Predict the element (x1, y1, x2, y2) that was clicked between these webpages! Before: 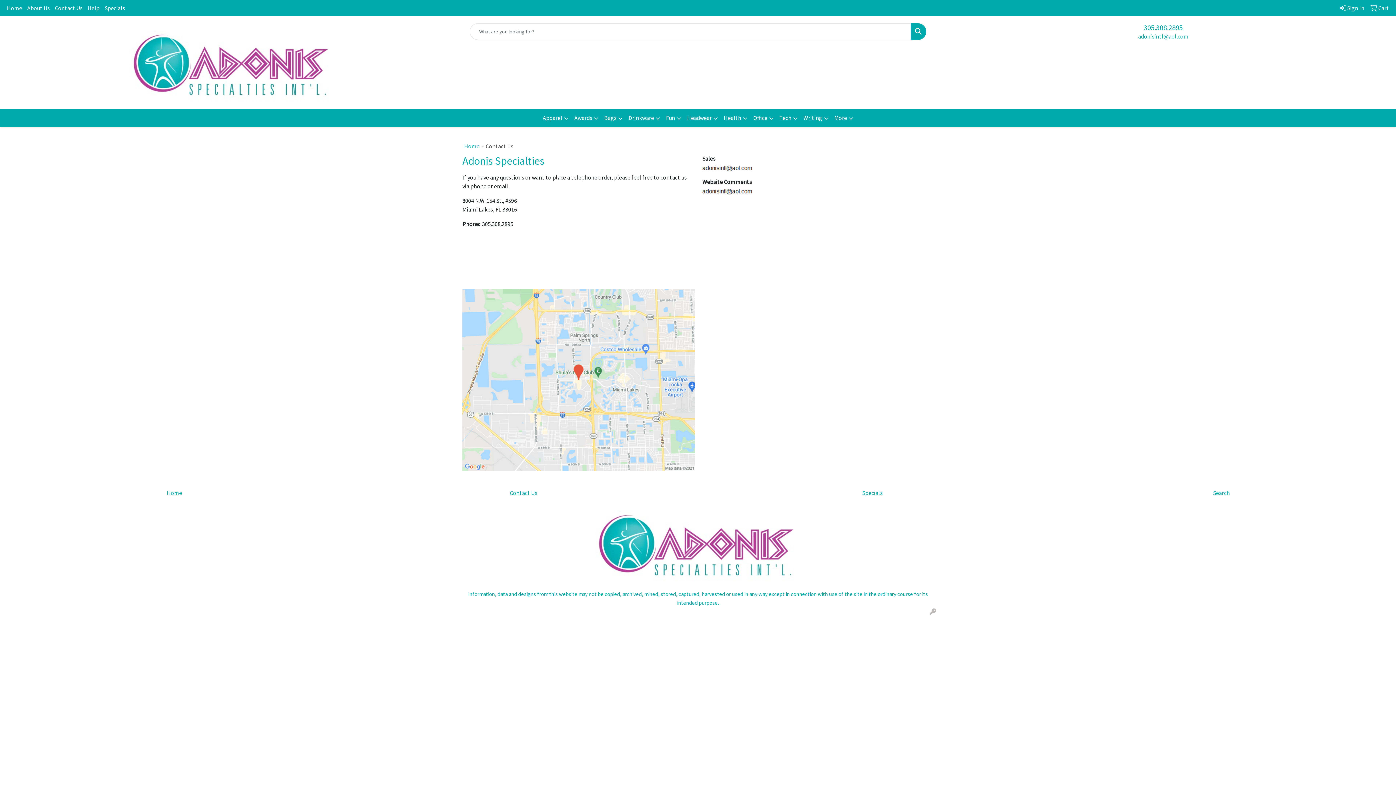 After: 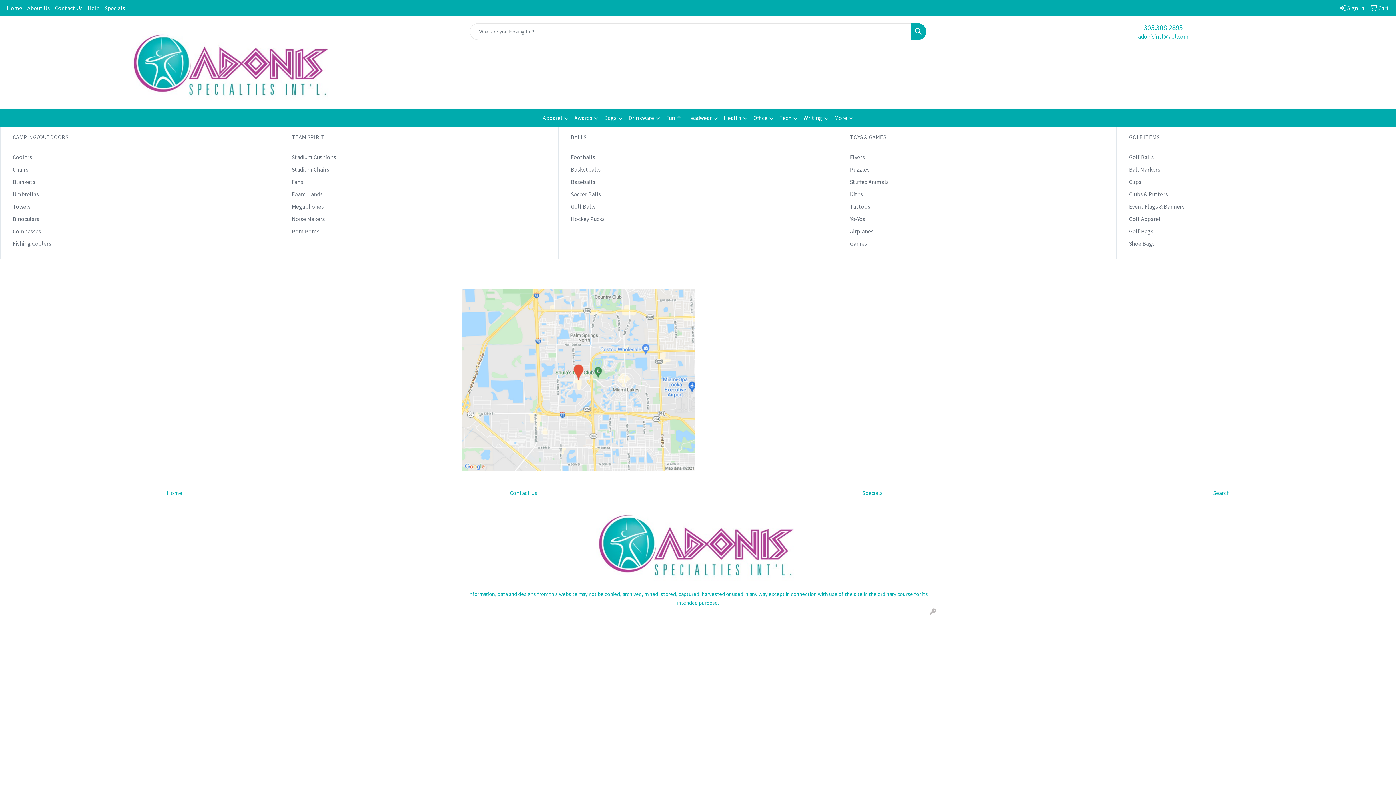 Action: bbox: (663, 109, 684, 127) label: Fun